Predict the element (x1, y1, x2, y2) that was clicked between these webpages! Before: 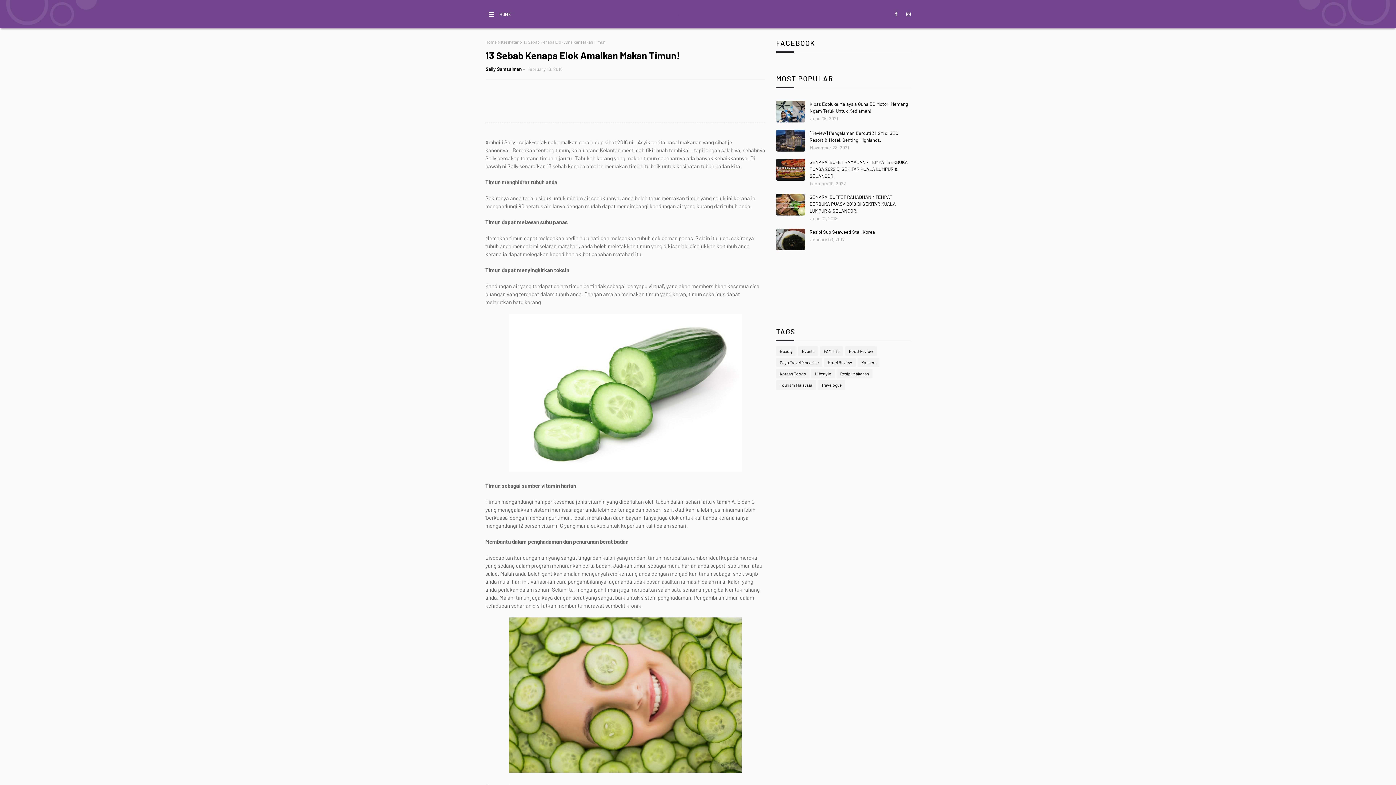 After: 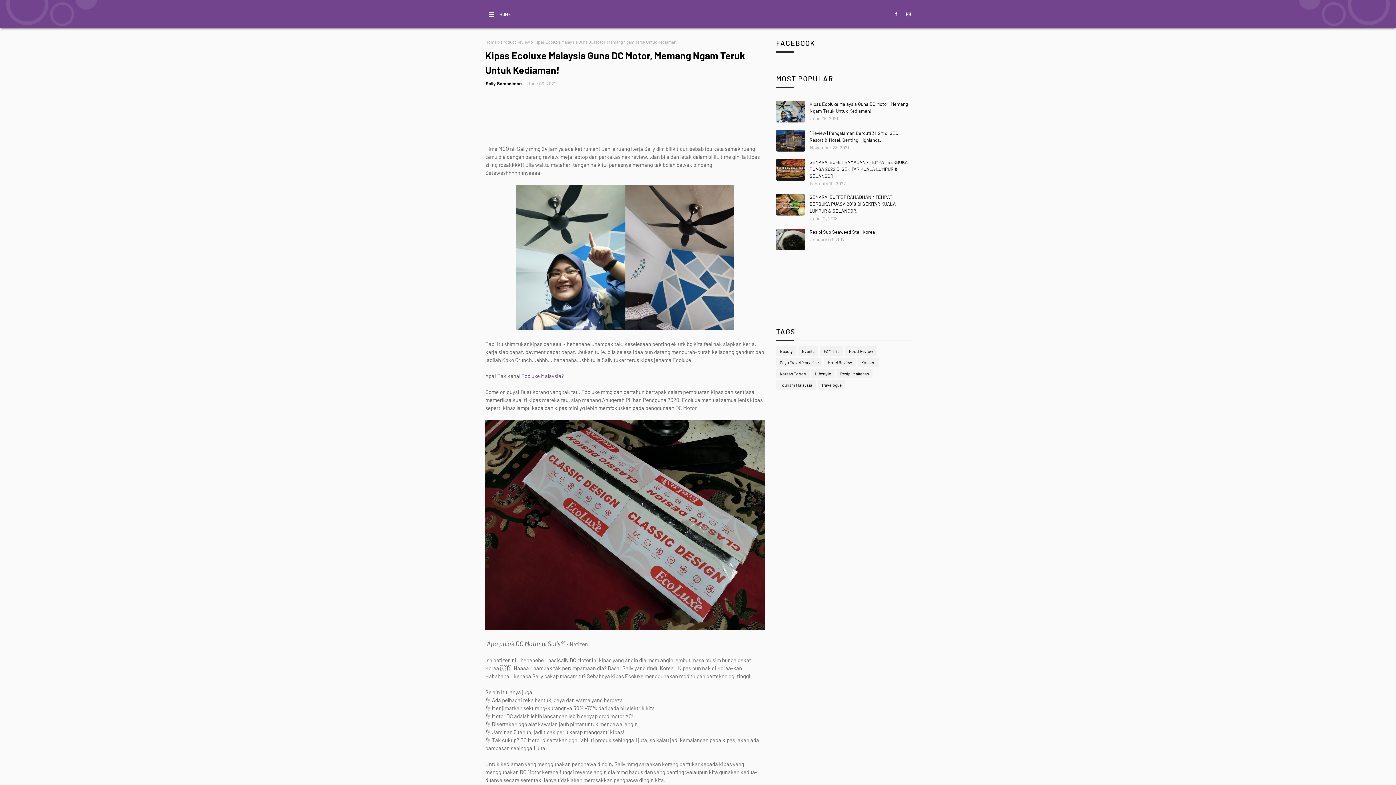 Action: bbox: (809, 100, 910, 114) label: Kipas Ecoluxe Malaysia Guna DC Motor, Memang Ngam Teruk Untuk Kediaman!